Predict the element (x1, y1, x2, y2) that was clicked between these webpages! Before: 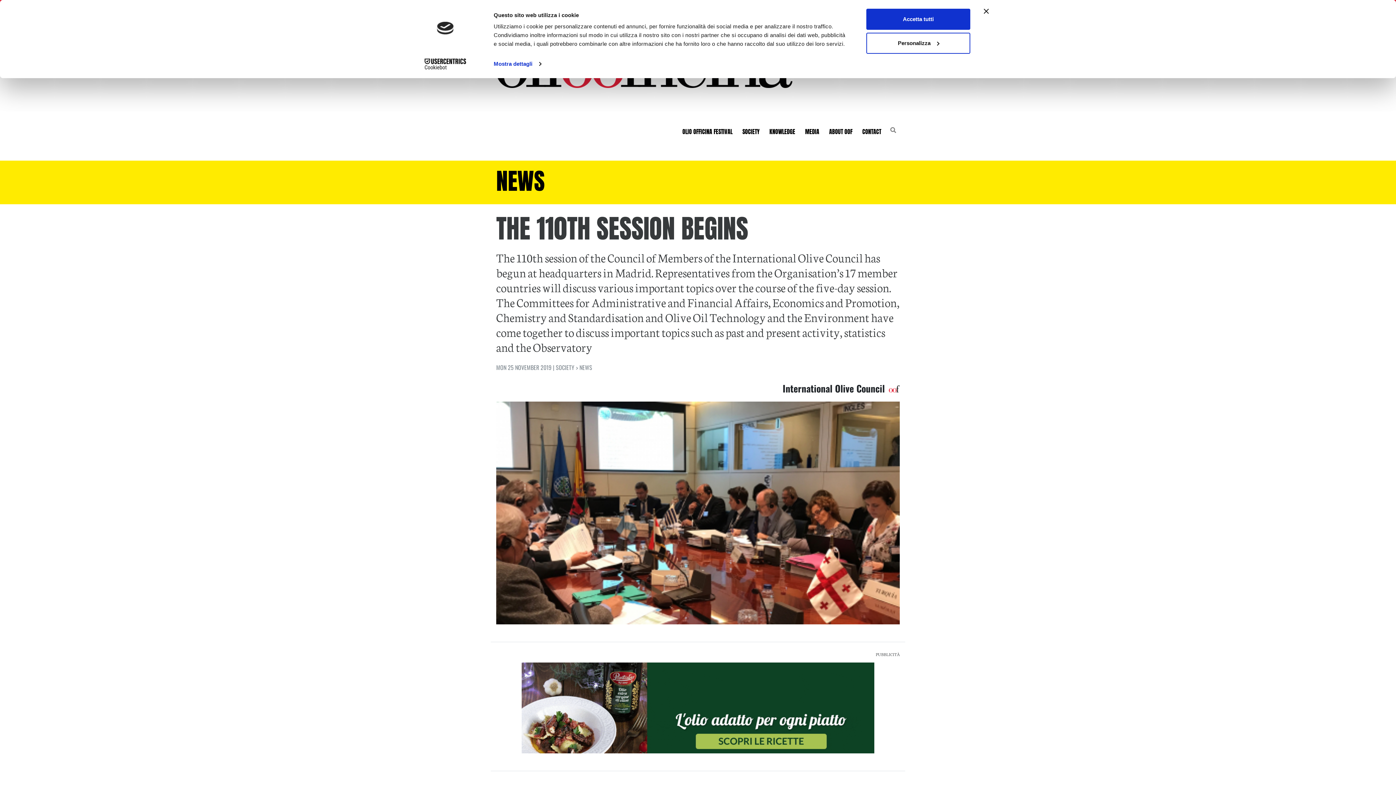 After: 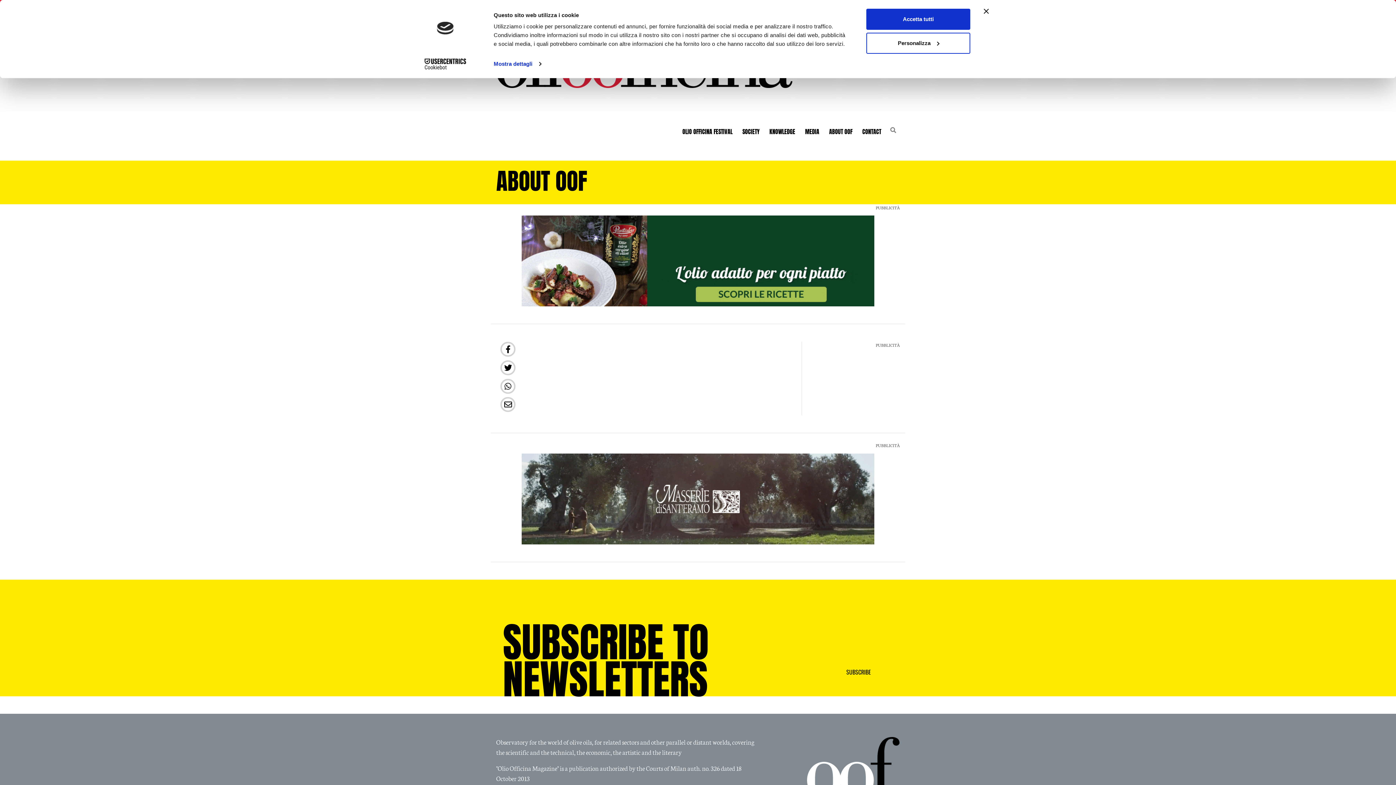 Action: bbox: (826, 123, 855, 139) label: ABOUT OOF